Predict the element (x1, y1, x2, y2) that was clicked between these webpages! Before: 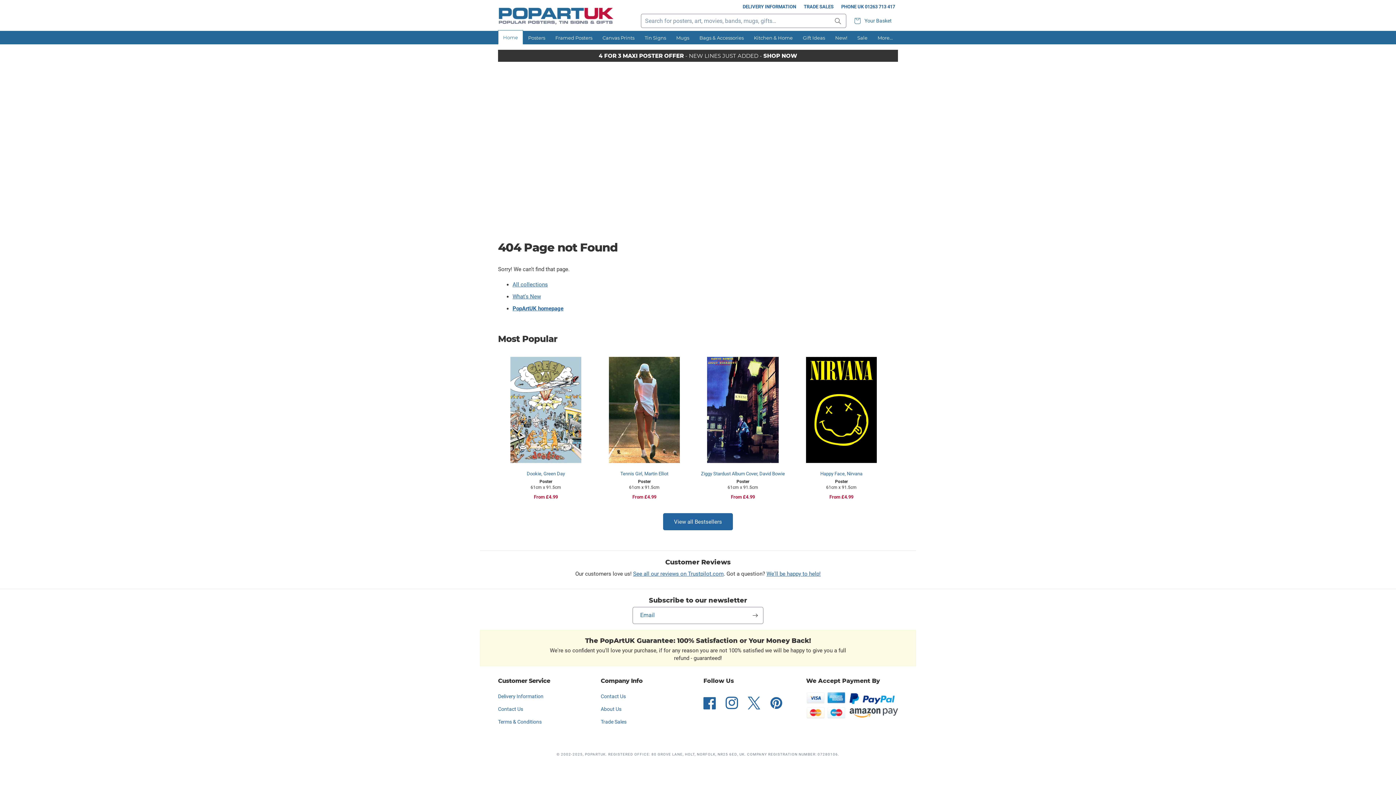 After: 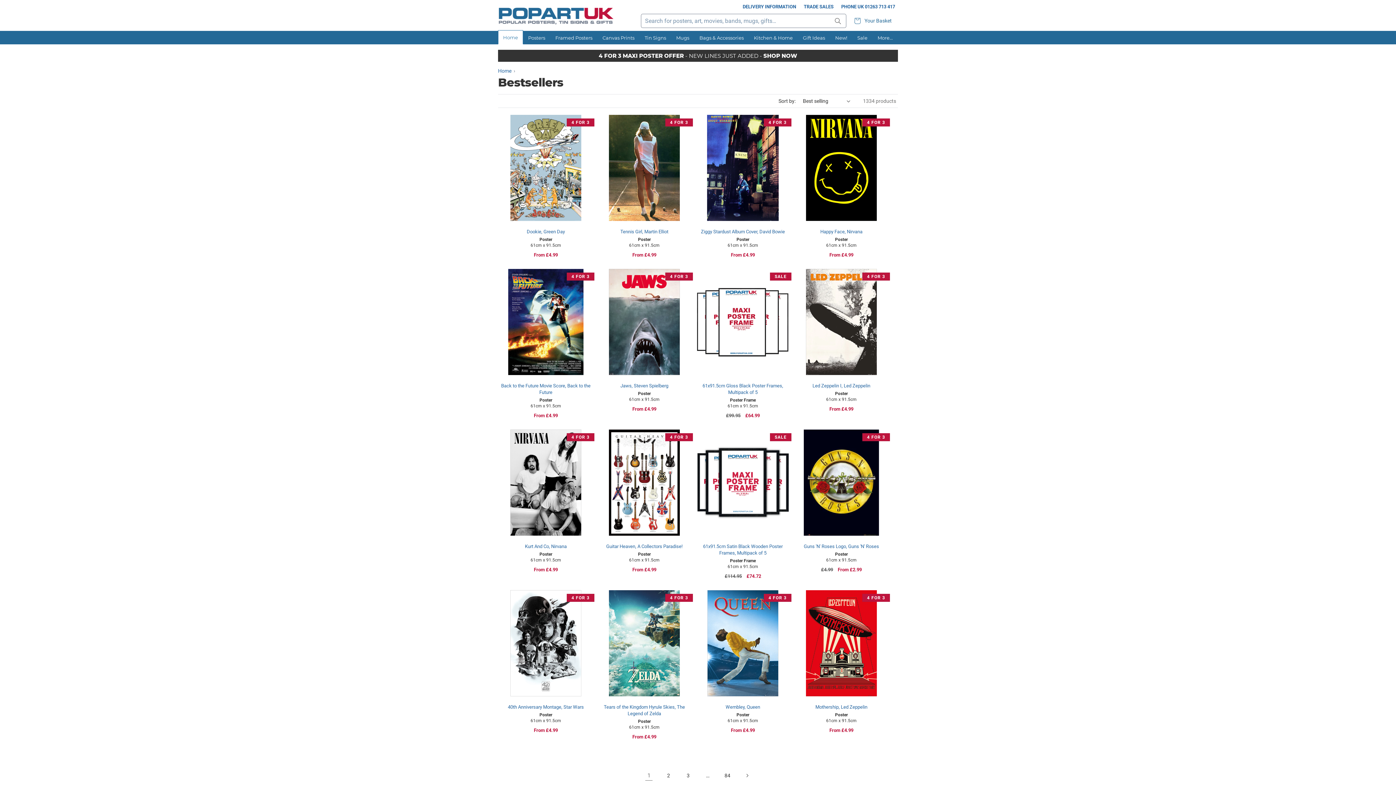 Action: label: View all Bestsellers bbox: (663, 513, 733, 530)